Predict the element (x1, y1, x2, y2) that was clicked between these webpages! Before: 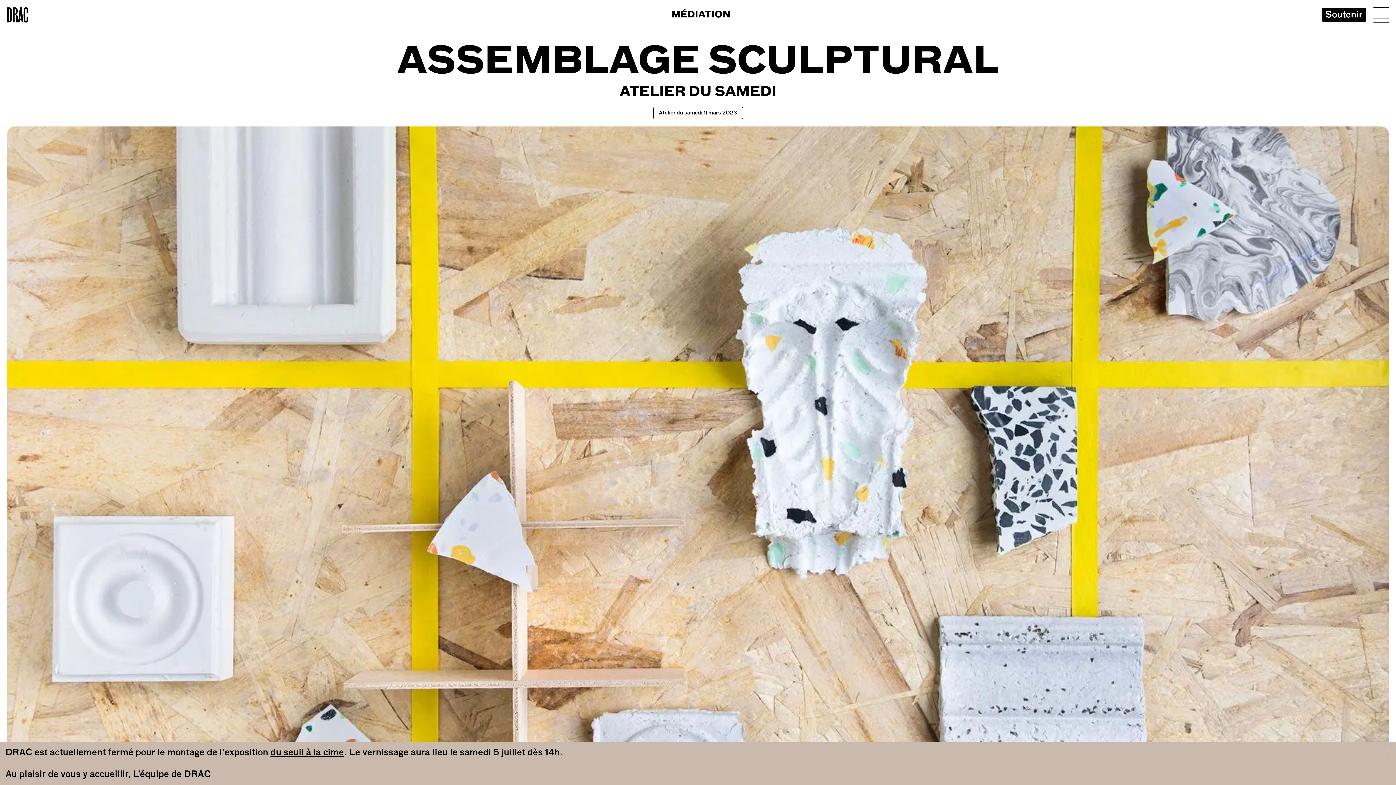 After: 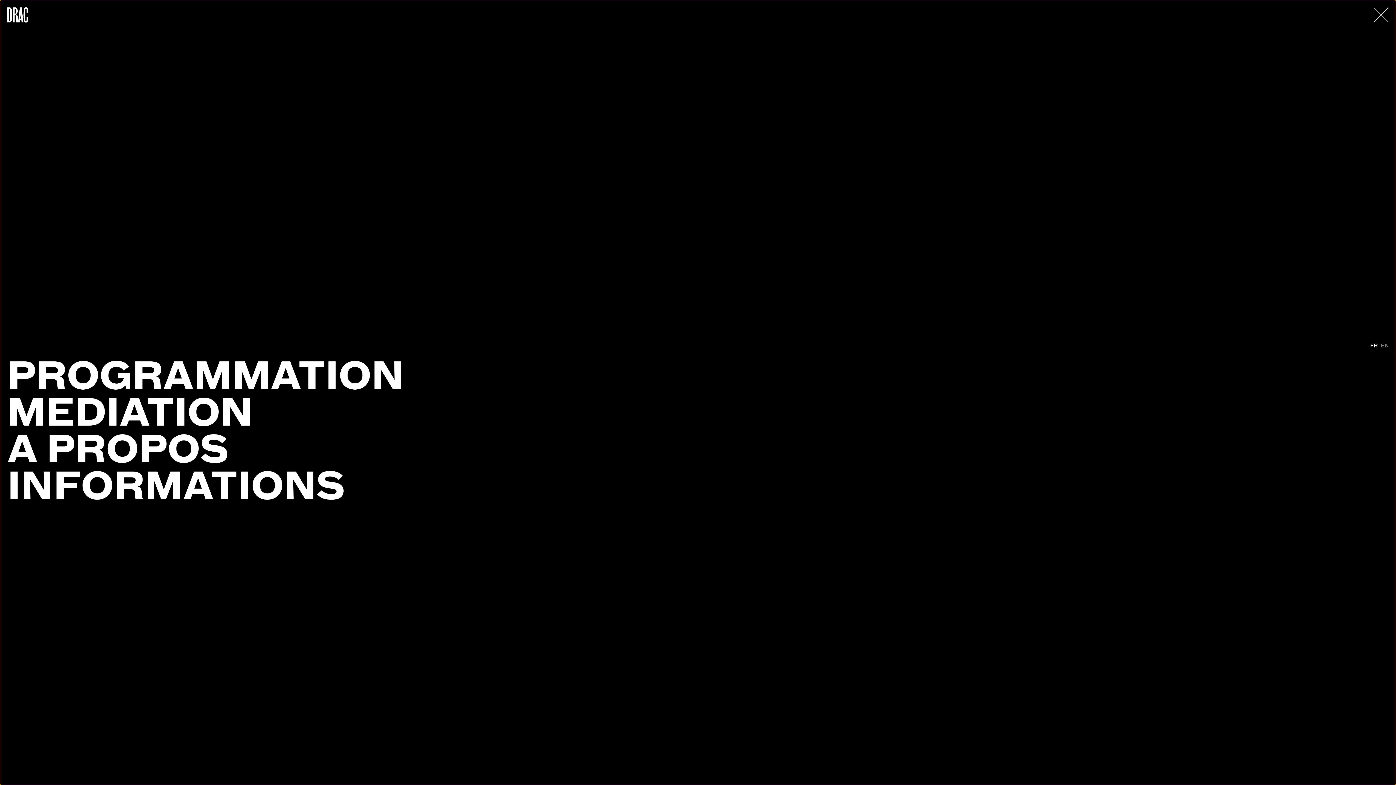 Action: bbox: (1373, 7, 1389, 22) label: Ouvrir le menu